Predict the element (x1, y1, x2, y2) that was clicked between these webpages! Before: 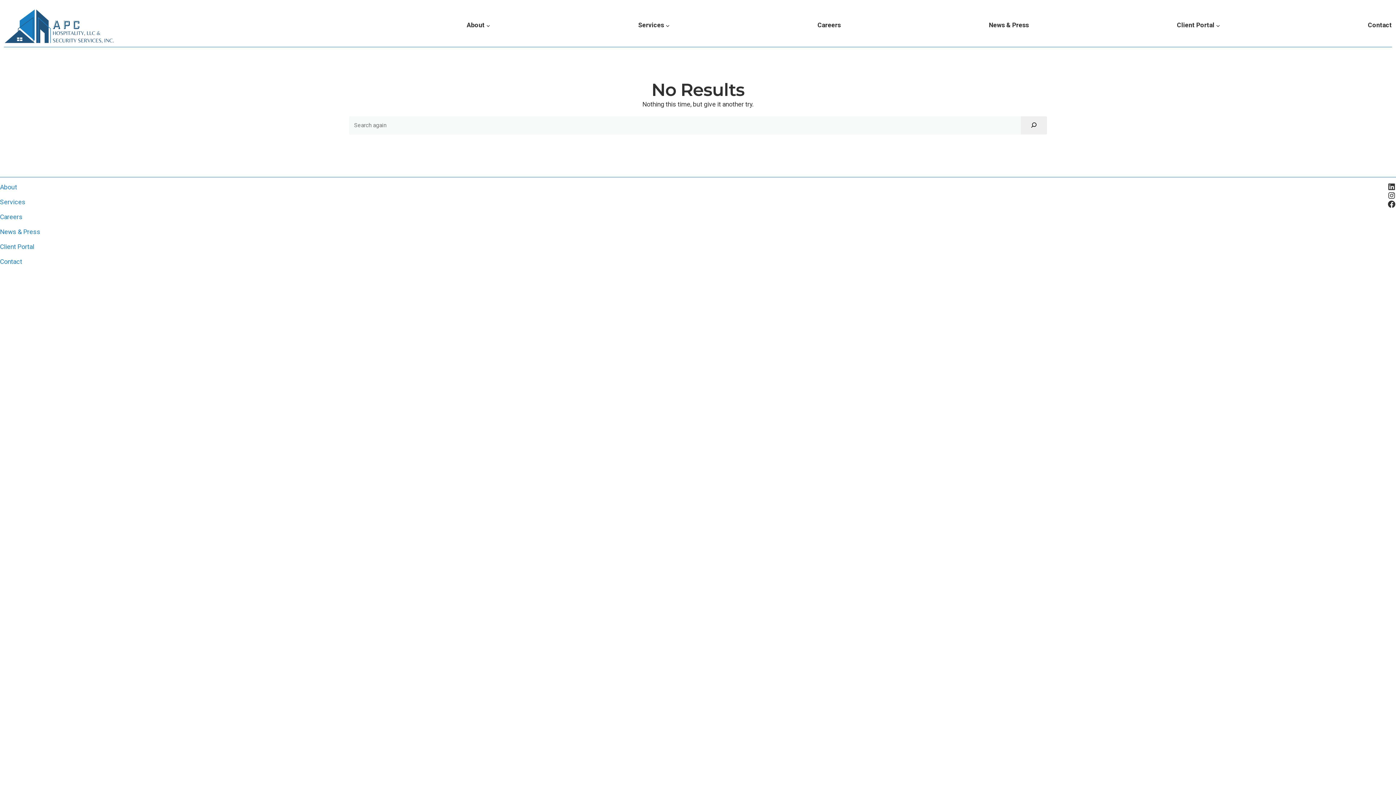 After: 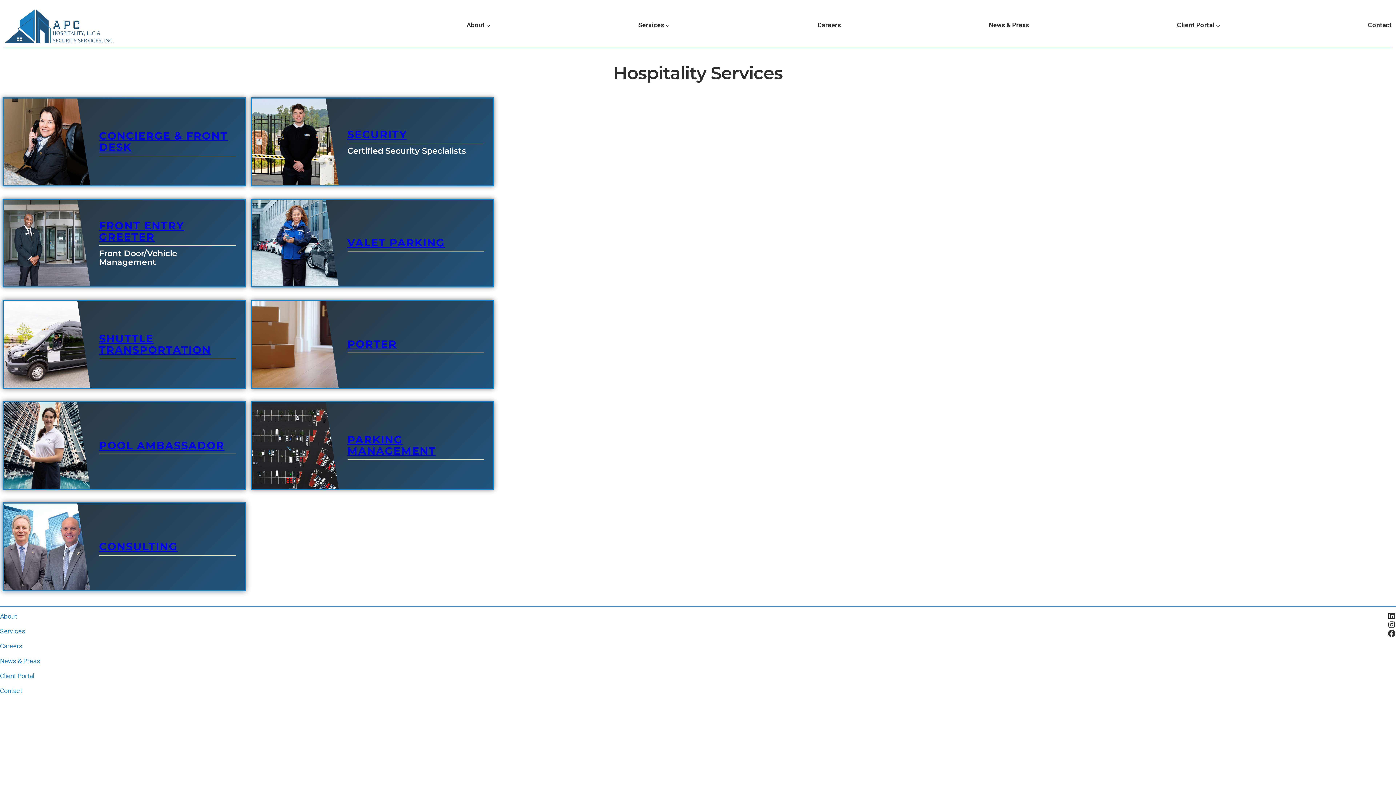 Action: bbox: (0, 196, 25, 207) label: Services